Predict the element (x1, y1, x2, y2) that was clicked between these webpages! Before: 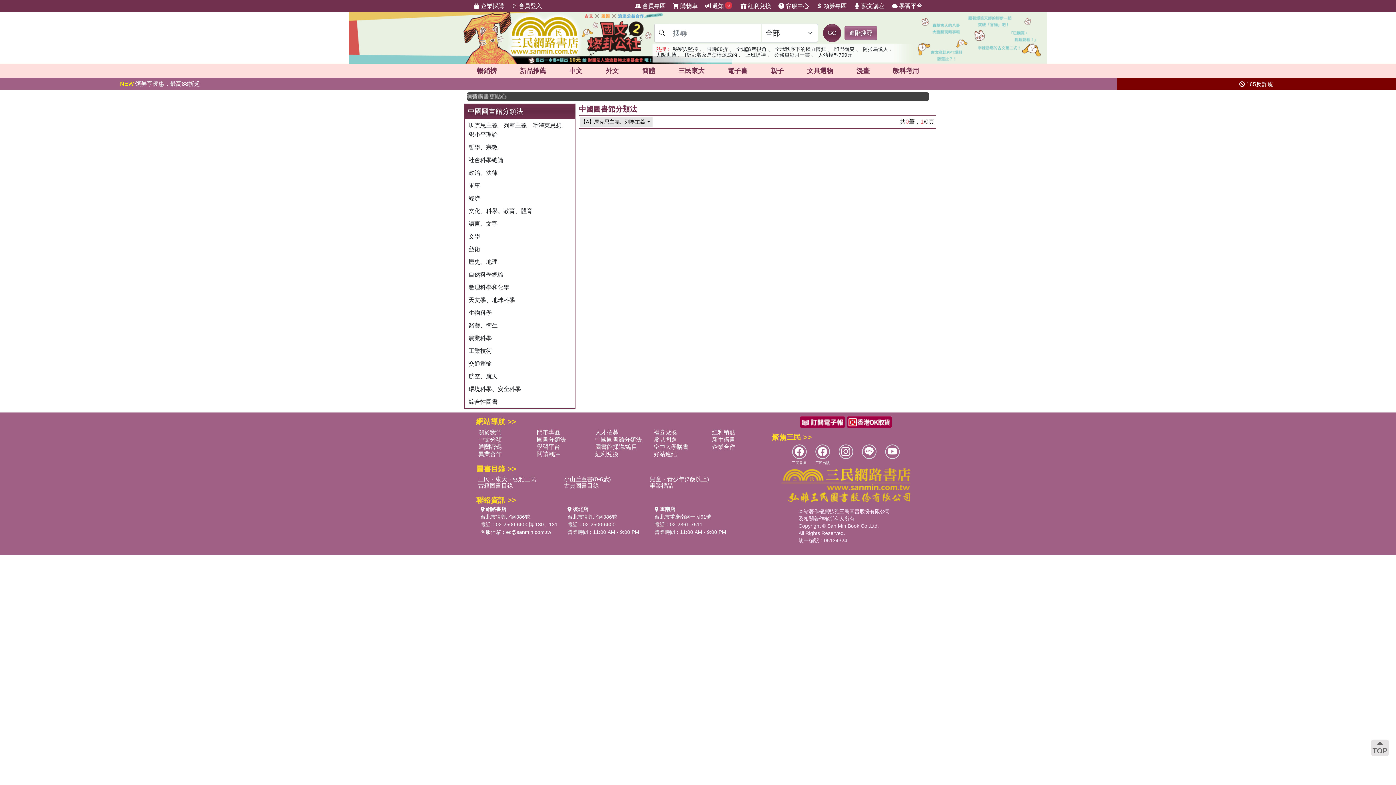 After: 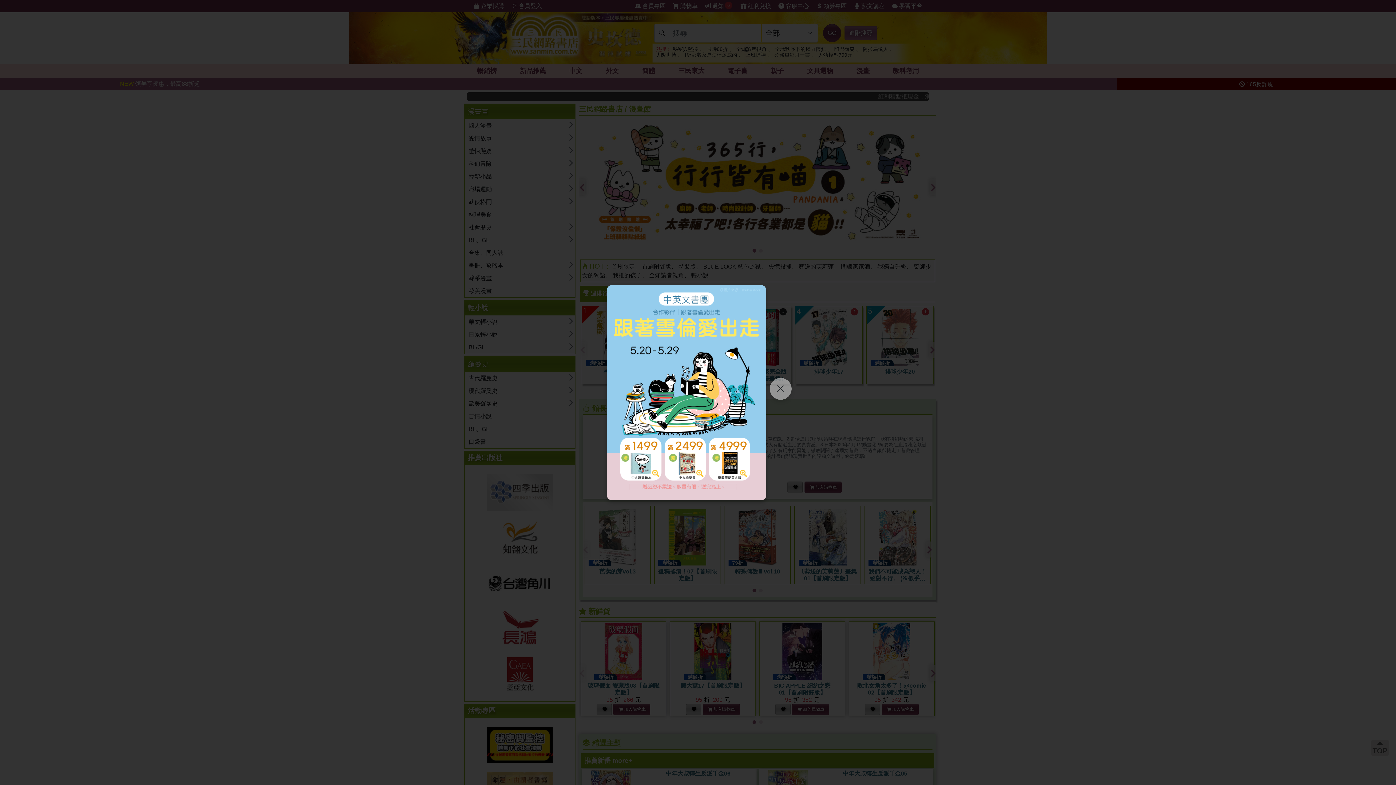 Action: label: 漫畫 bbox: (846, 63, 879, 78)